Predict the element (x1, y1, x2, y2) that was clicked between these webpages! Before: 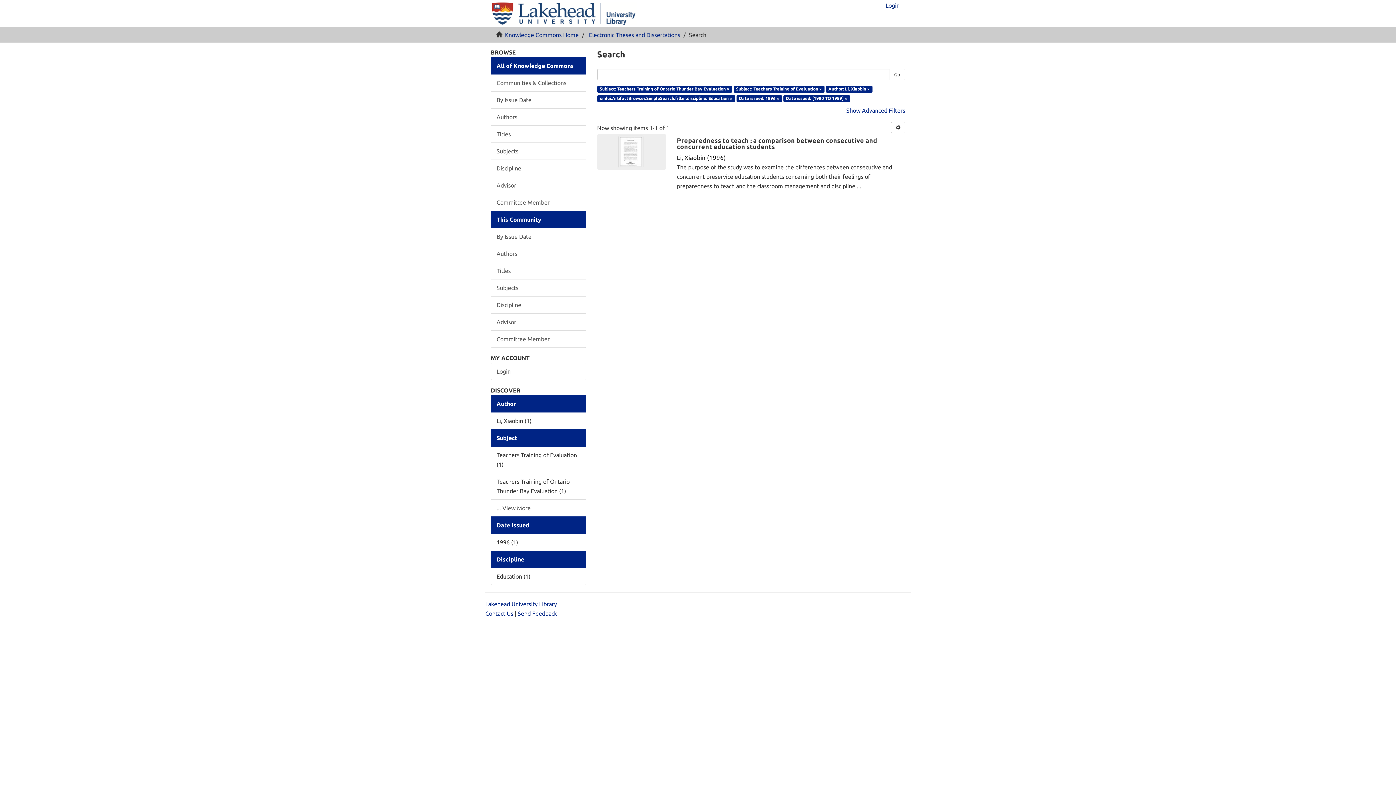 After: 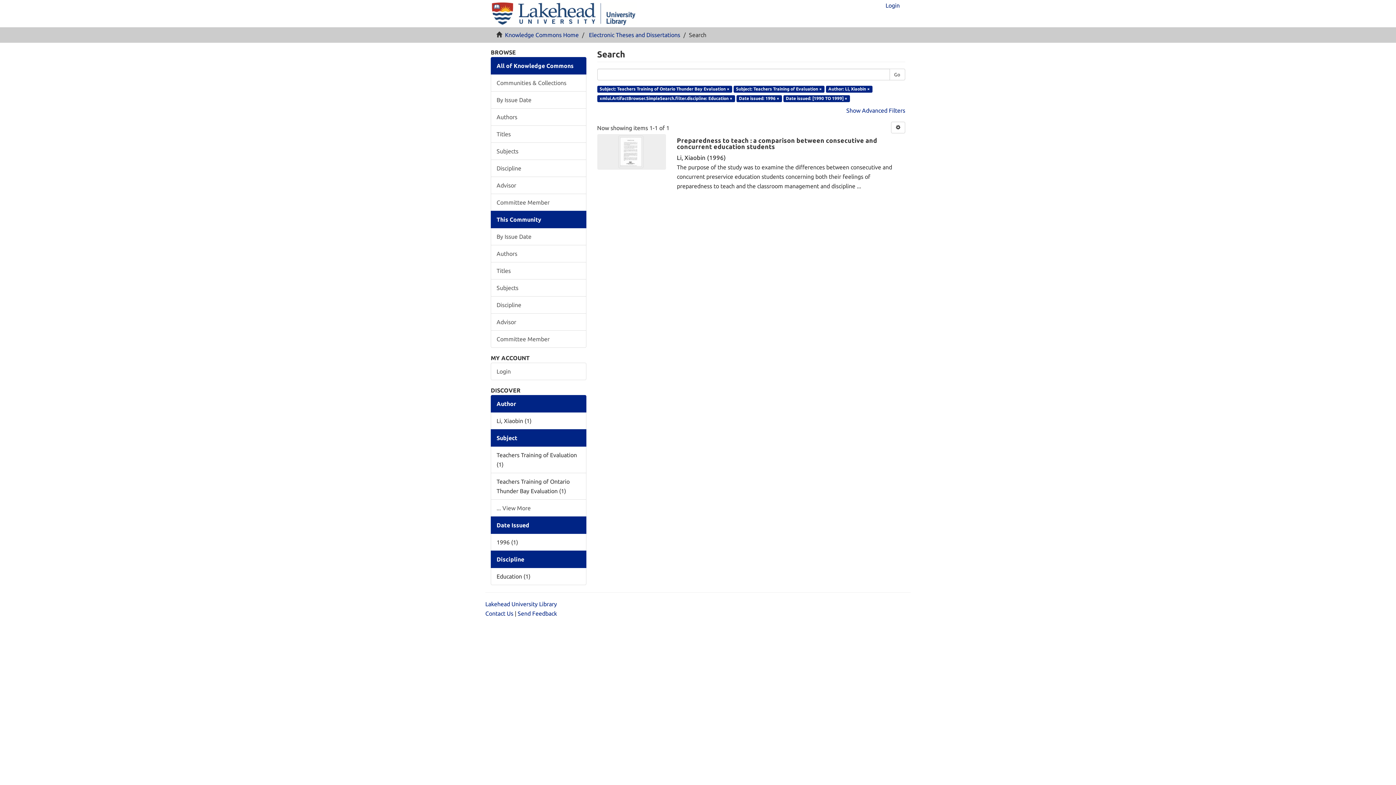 Action: bbox: (889, 68, 905, 80) label: Go